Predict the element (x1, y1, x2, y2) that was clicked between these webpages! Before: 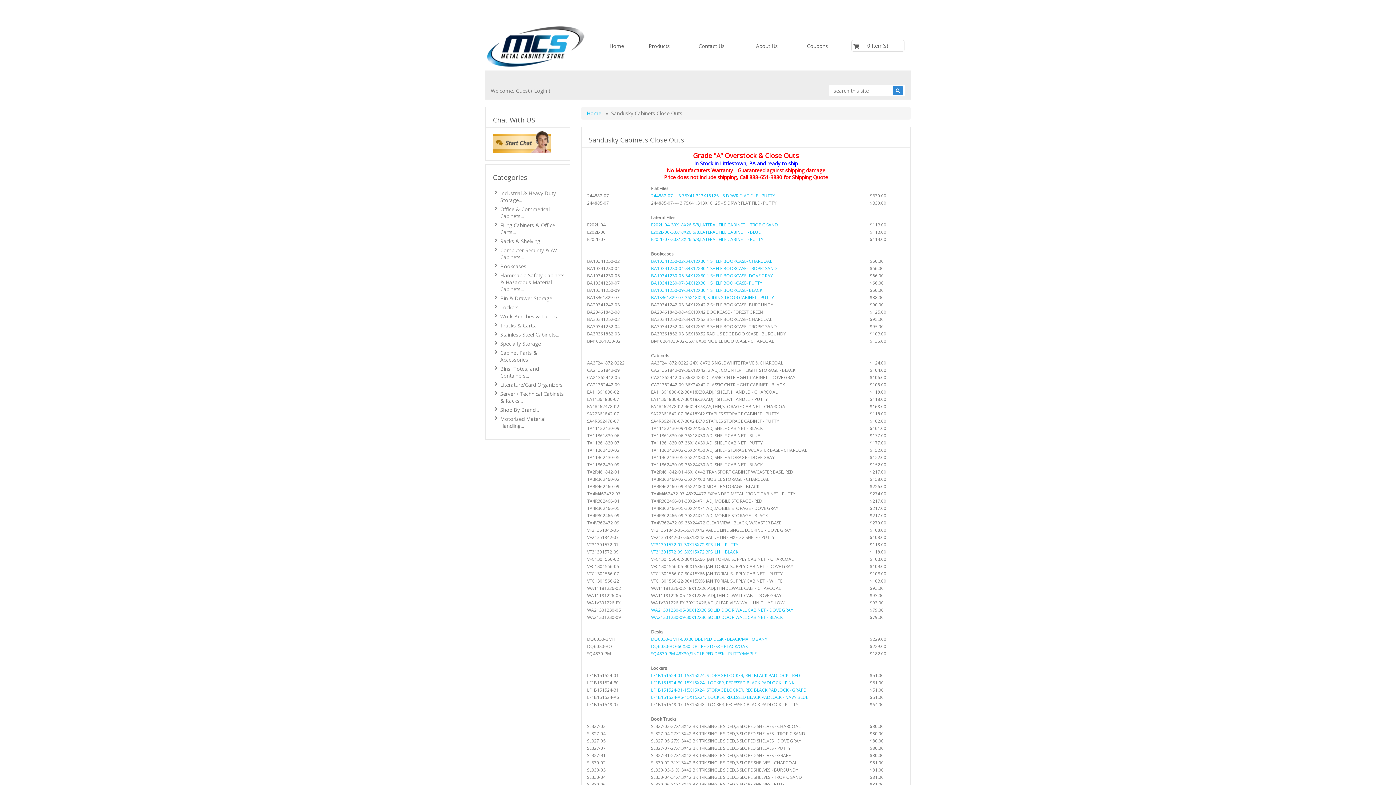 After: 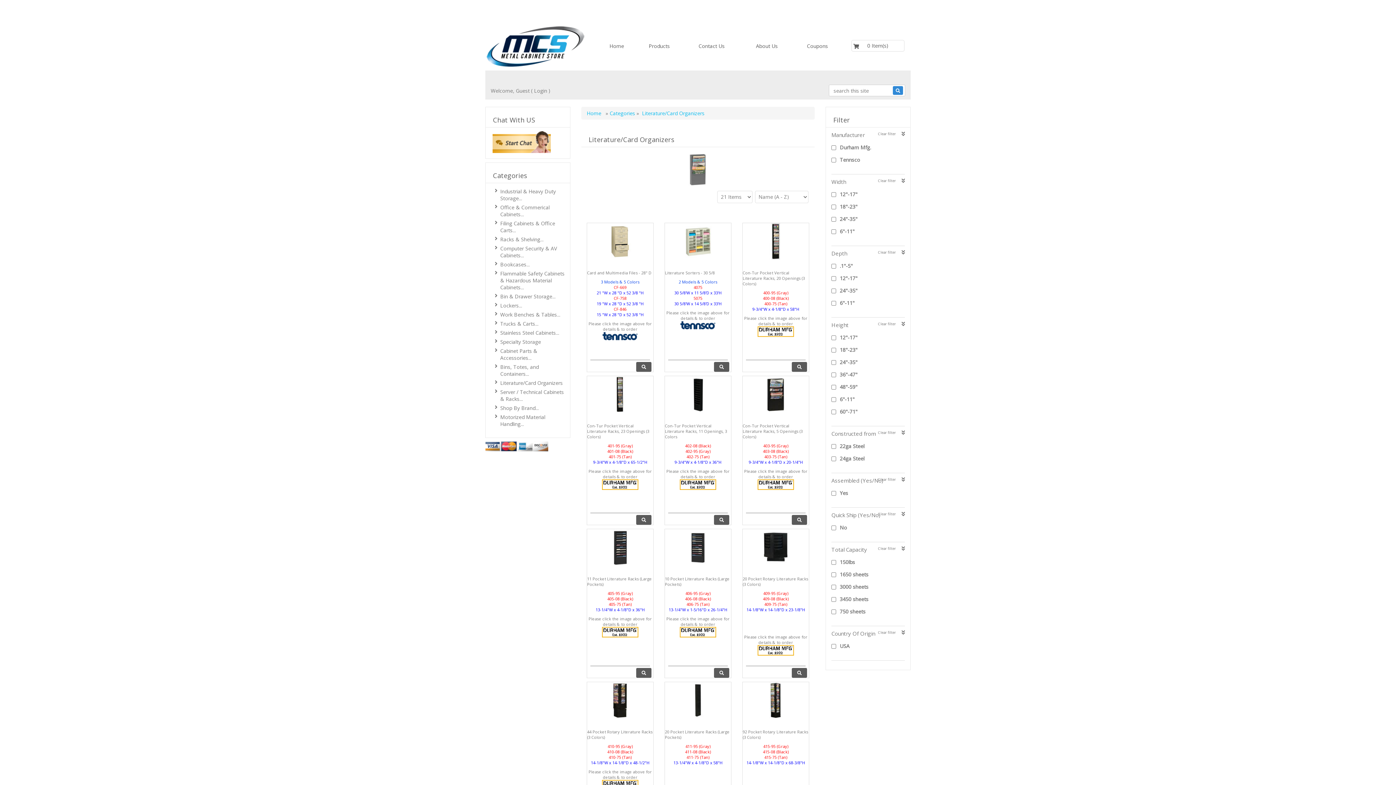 Action: label: Literature/Card Organizers bbox: (500, 380, 564, 389)